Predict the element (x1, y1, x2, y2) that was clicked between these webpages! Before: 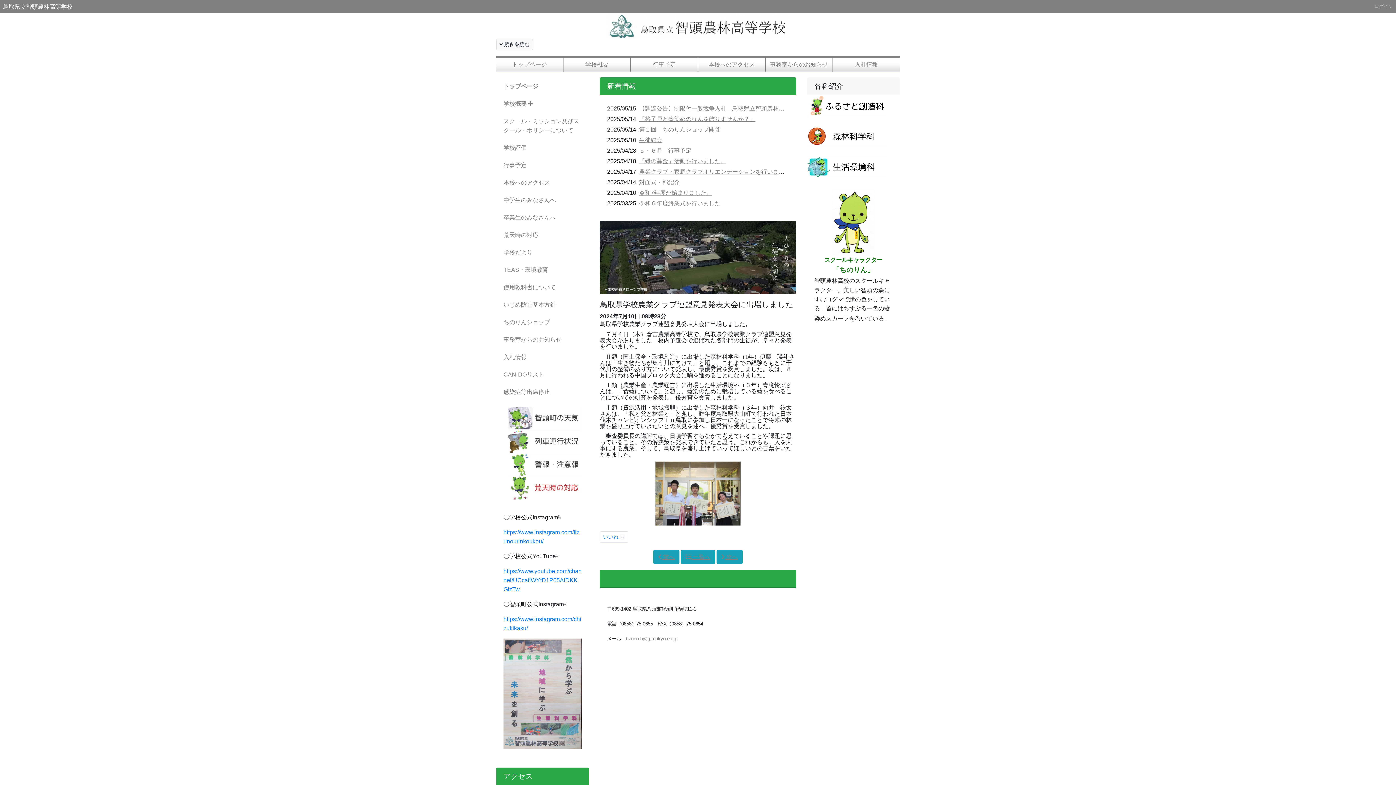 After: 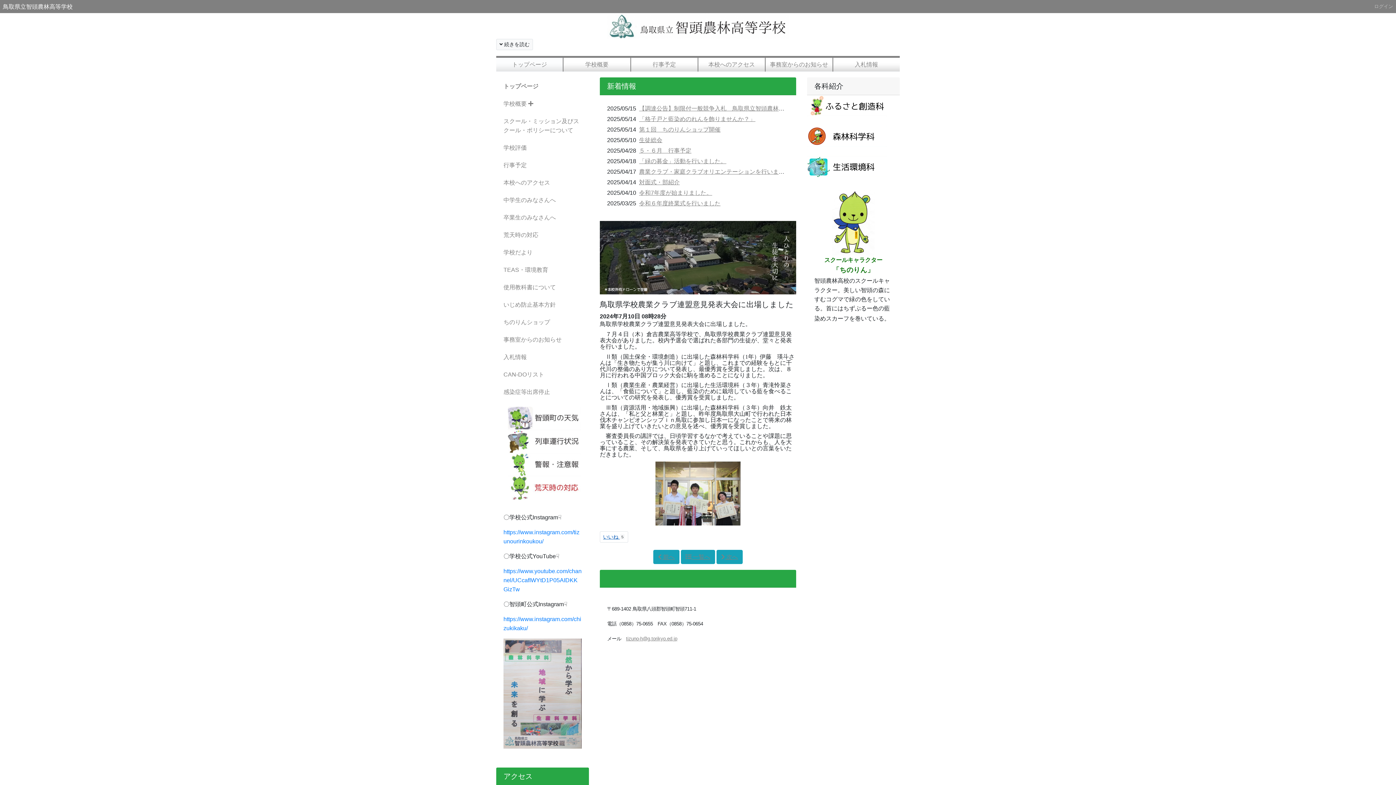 Action: label: いいね 5 bbox: (600, 531, 628, 542)